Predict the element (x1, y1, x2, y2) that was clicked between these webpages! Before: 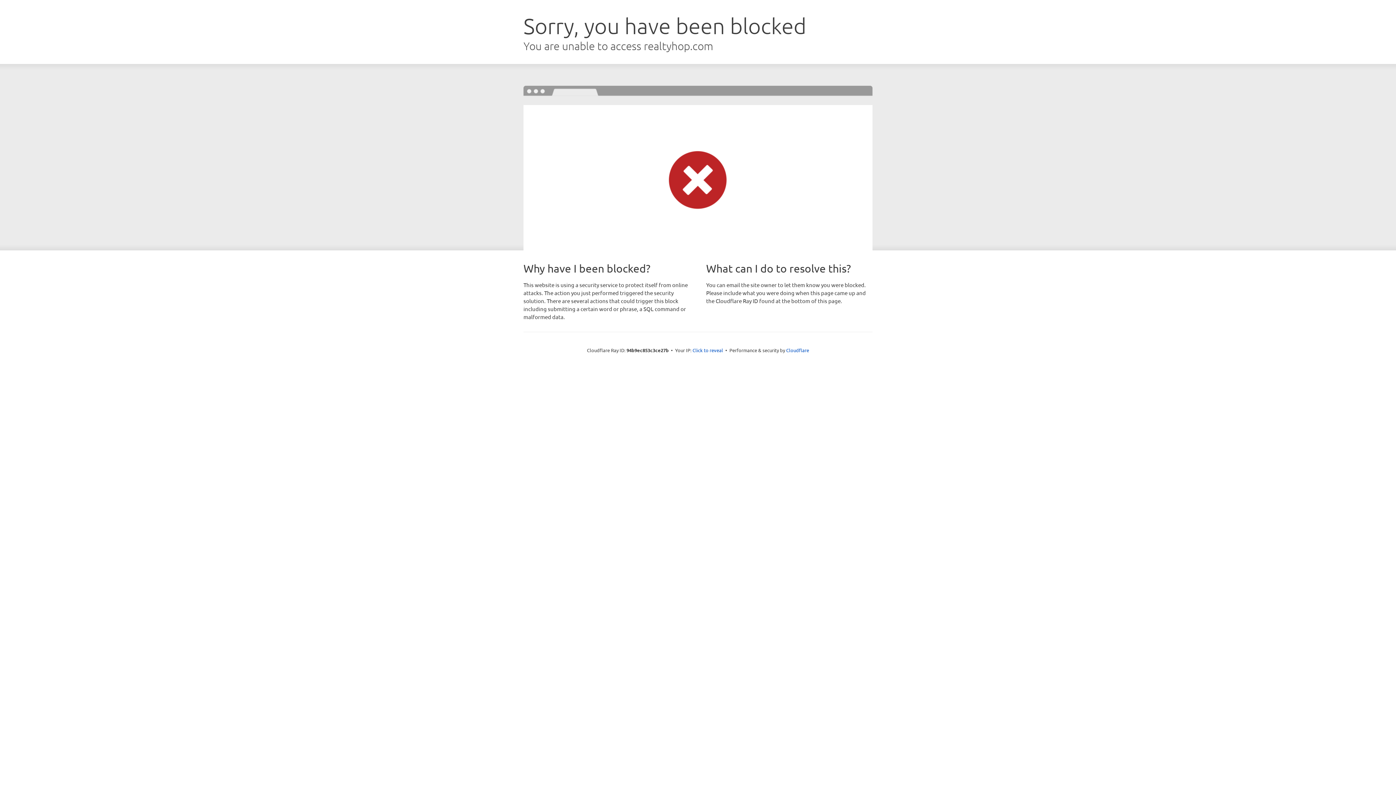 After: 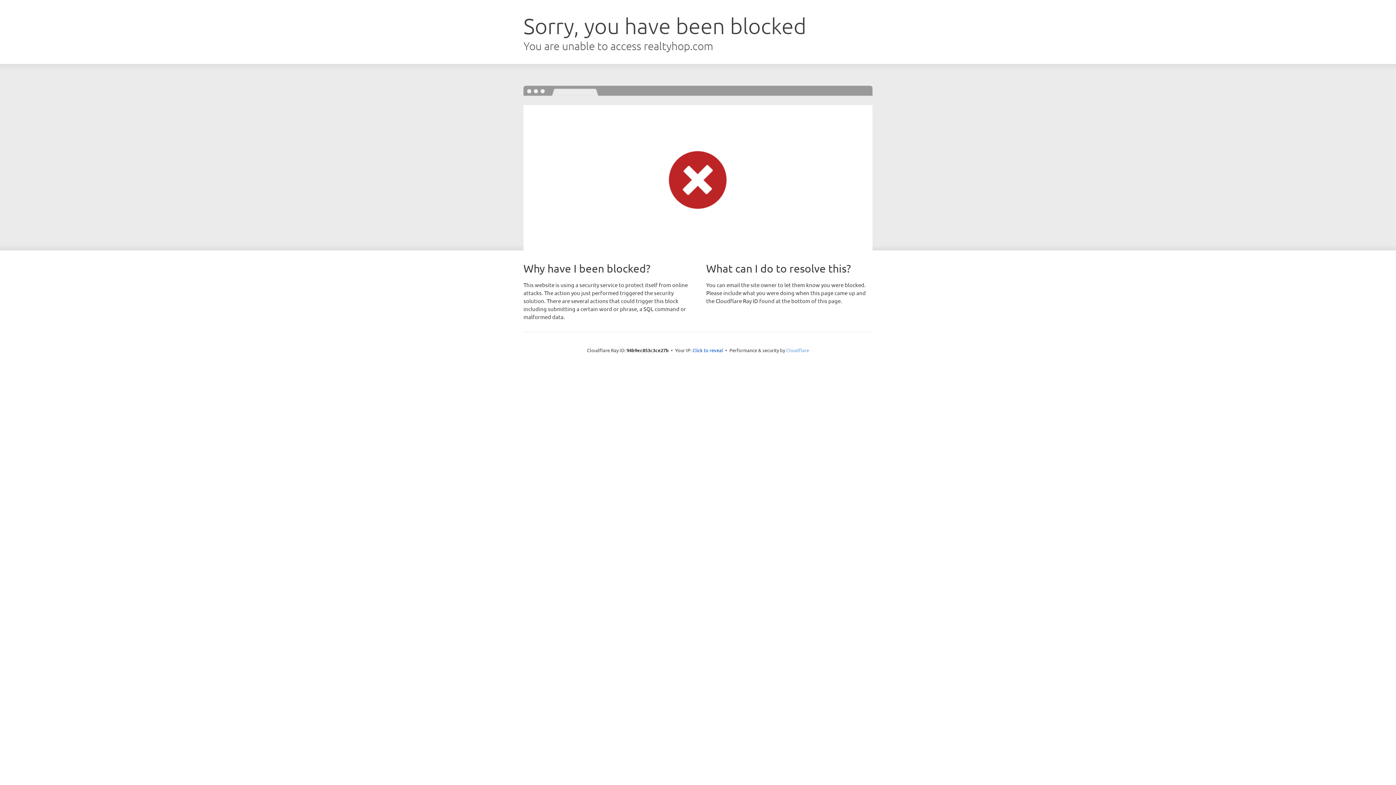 Action: label: Cloudflare bbox: (786, 347, 809, 353)